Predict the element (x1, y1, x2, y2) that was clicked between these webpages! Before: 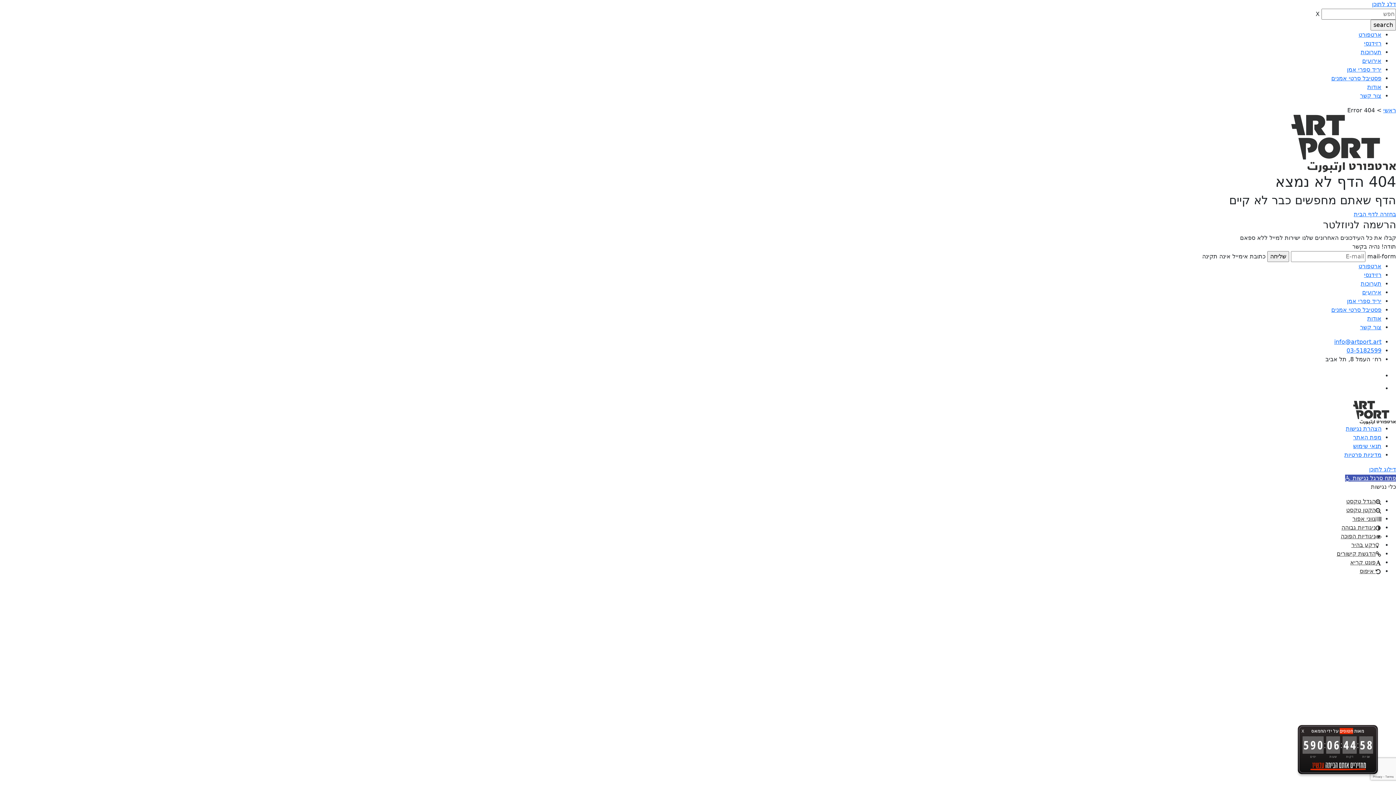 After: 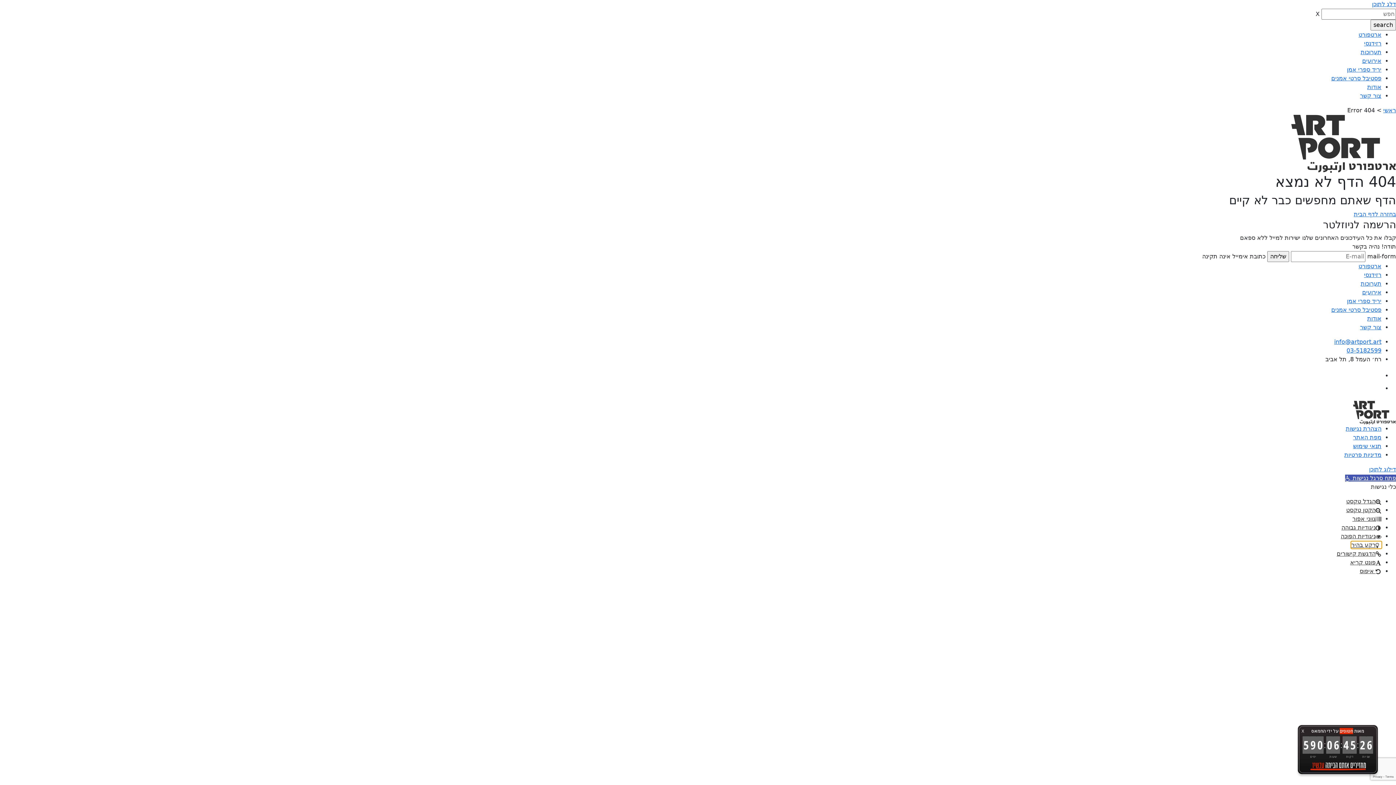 Action: bbox: (1351, 541, 1381, 548) label: רקע בהיר